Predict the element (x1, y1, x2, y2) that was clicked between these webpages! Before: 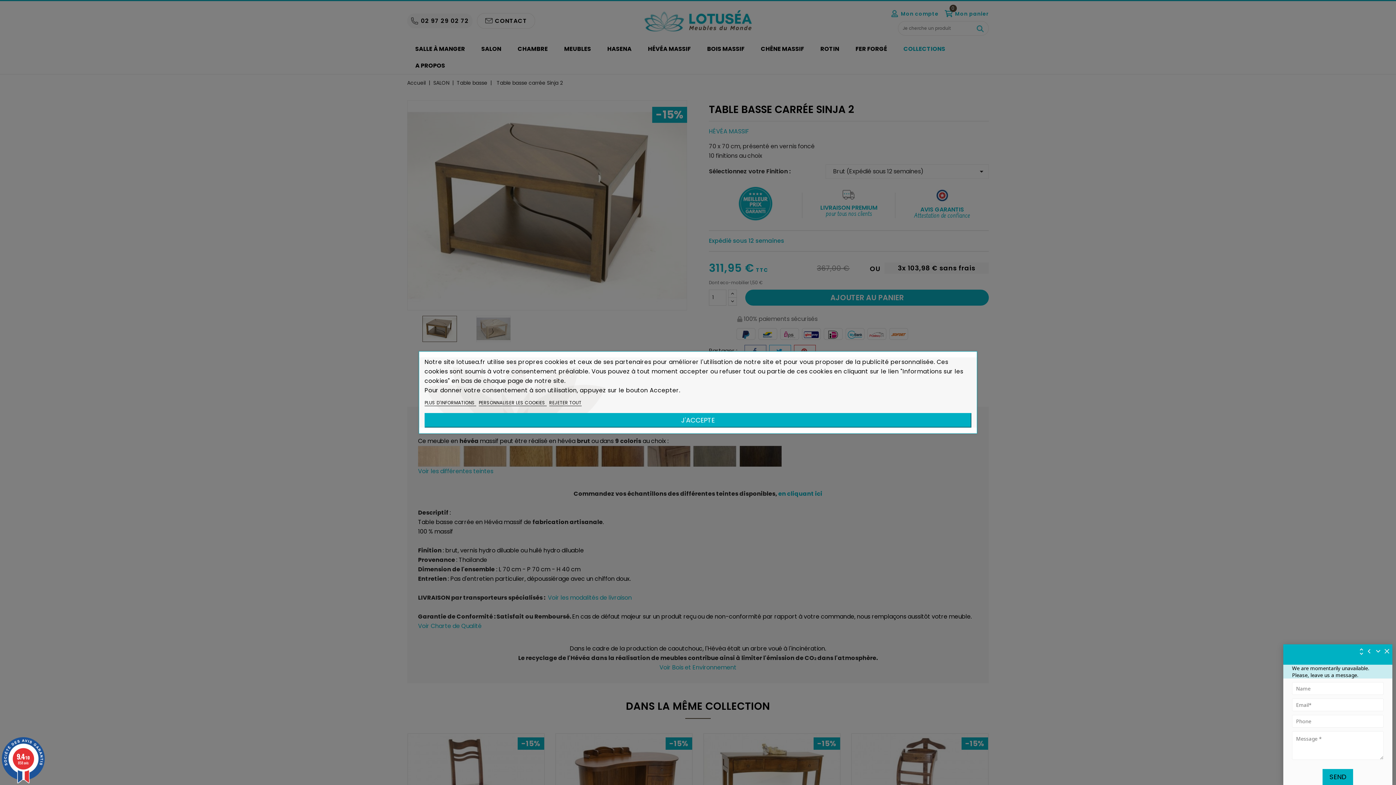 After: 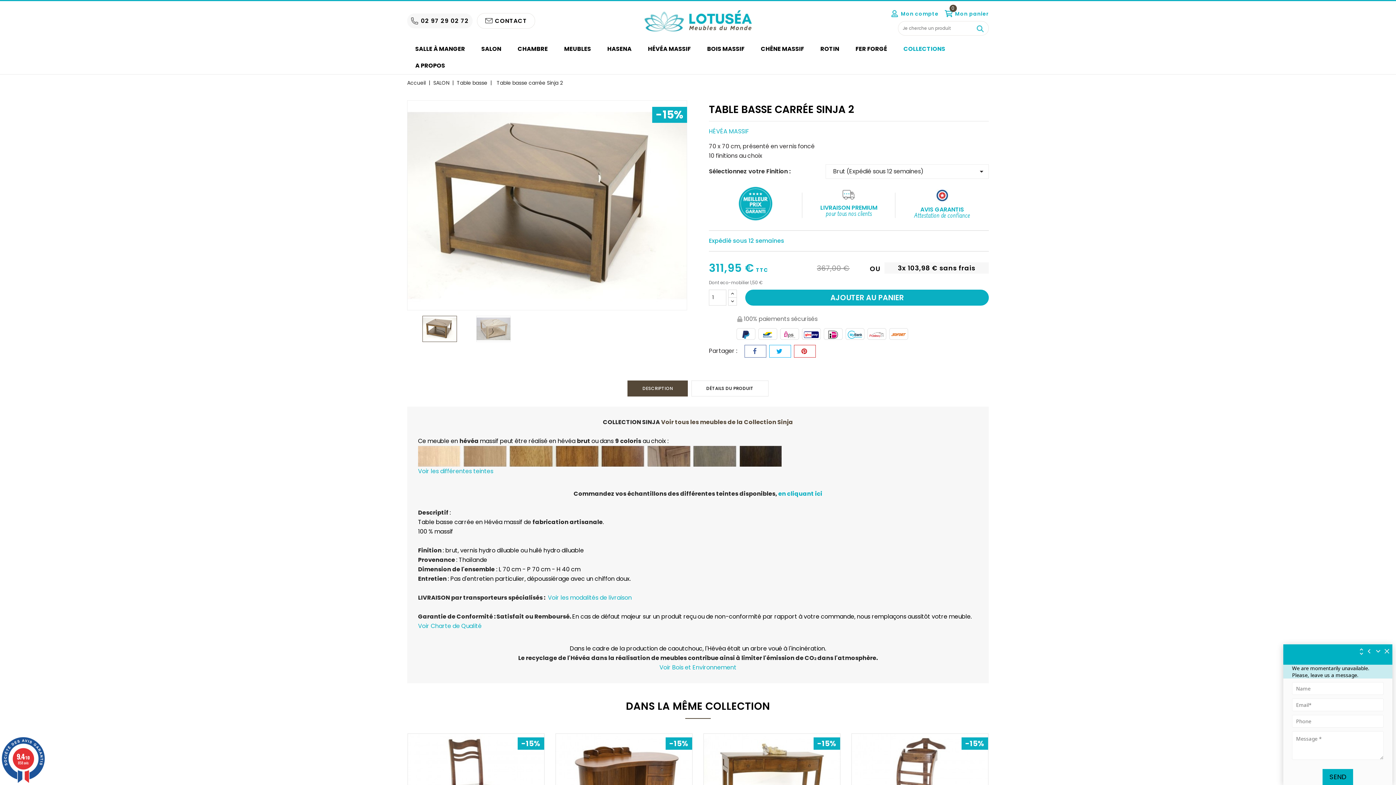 Action: bbox: (424, 413, 971, 427) label: J'ACCEPTE